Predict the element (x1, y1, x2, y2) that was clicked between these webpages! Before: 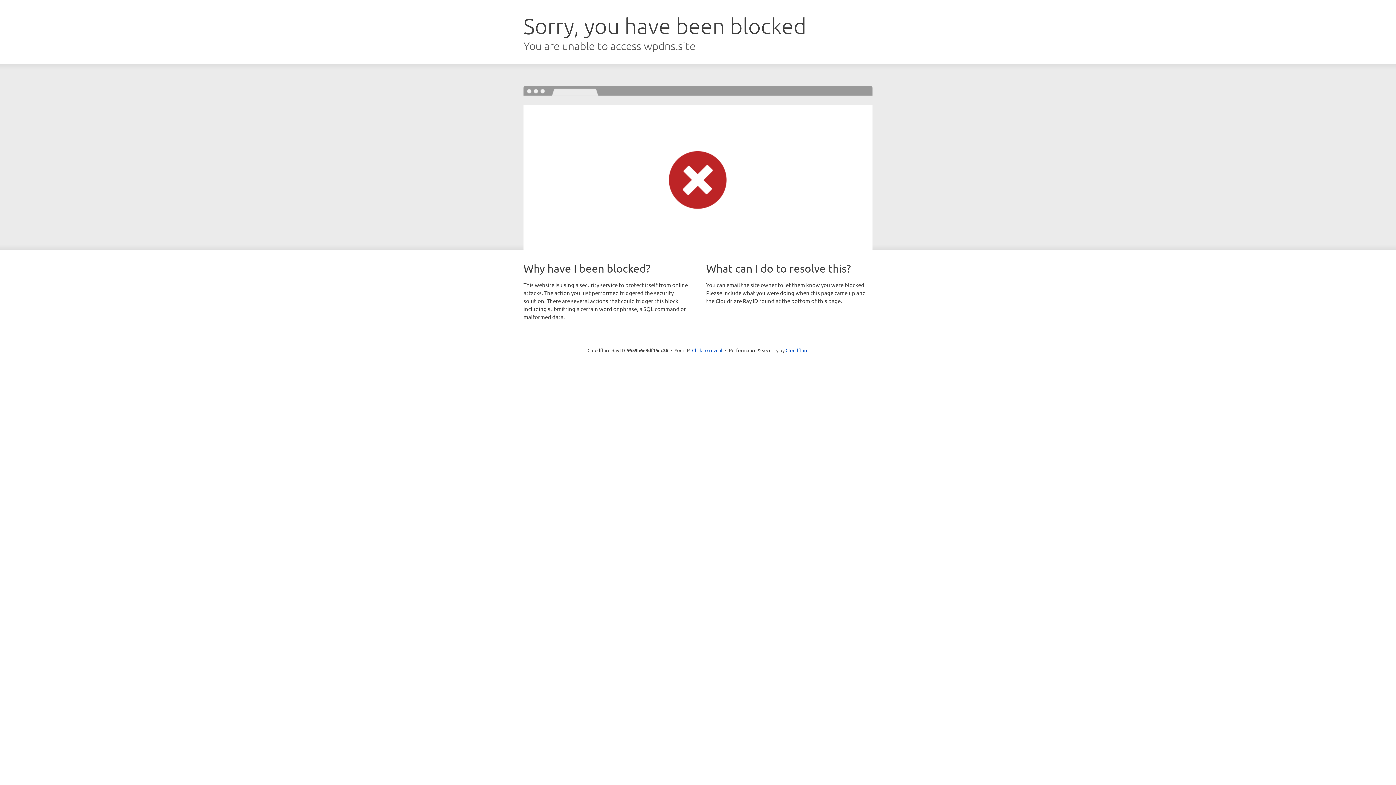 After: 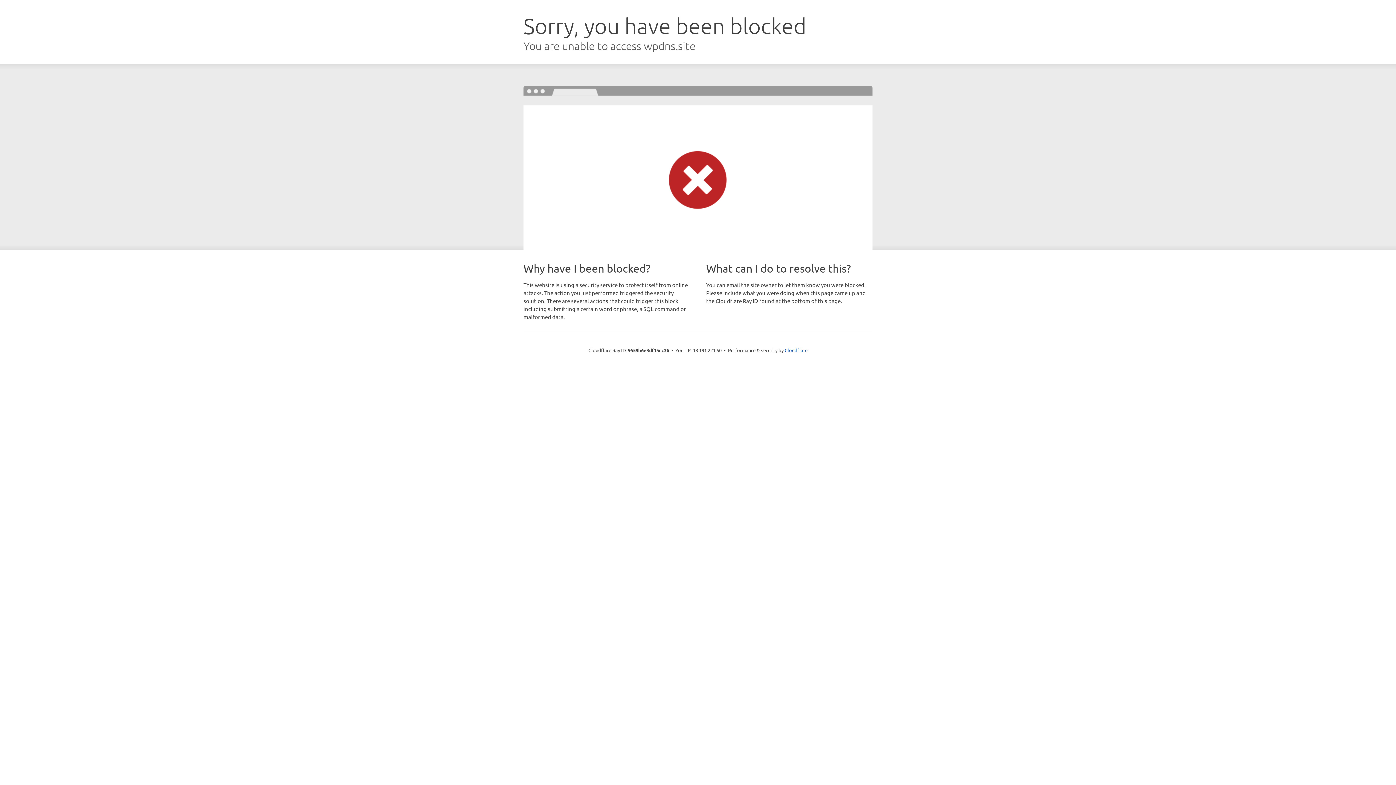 Action: bbox: (692, 346, 722, 353) label: Click to reveal